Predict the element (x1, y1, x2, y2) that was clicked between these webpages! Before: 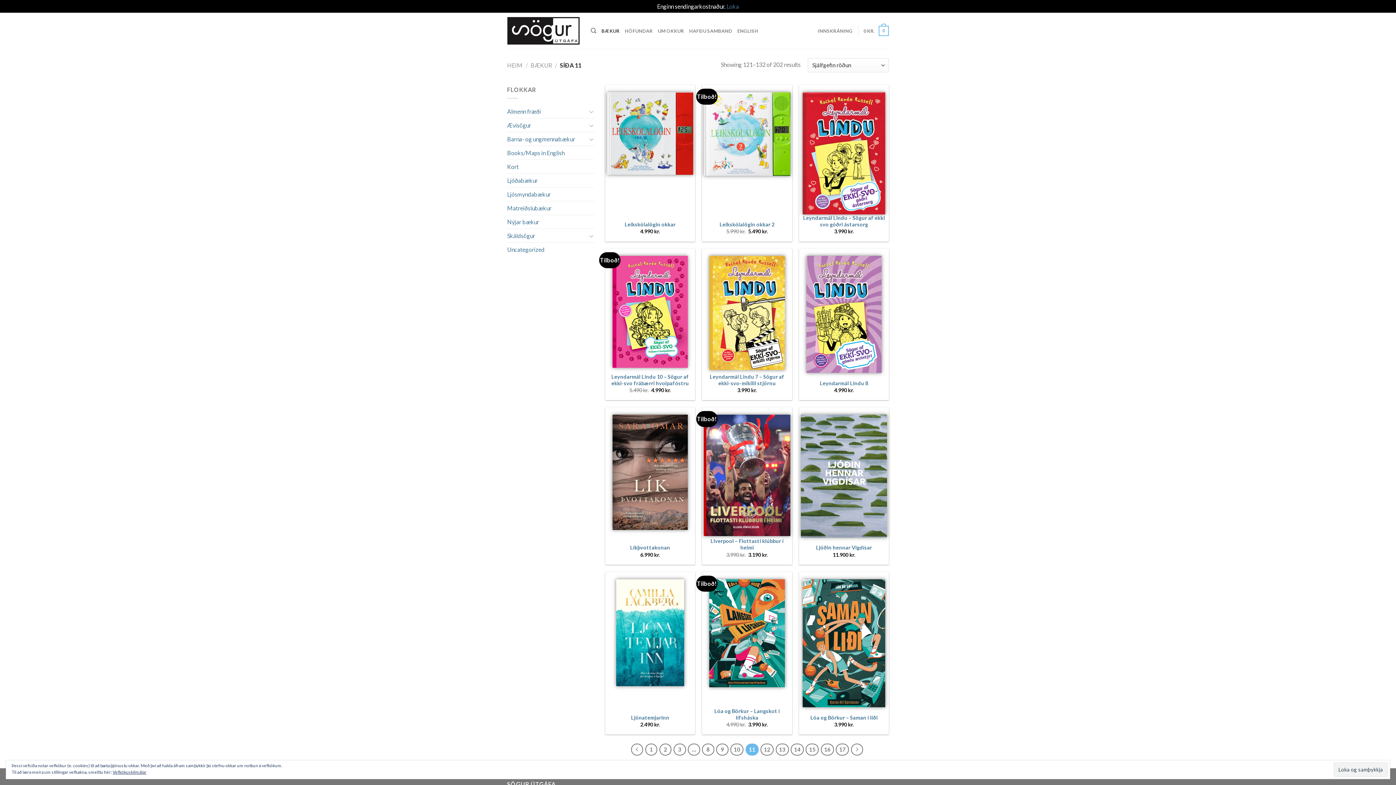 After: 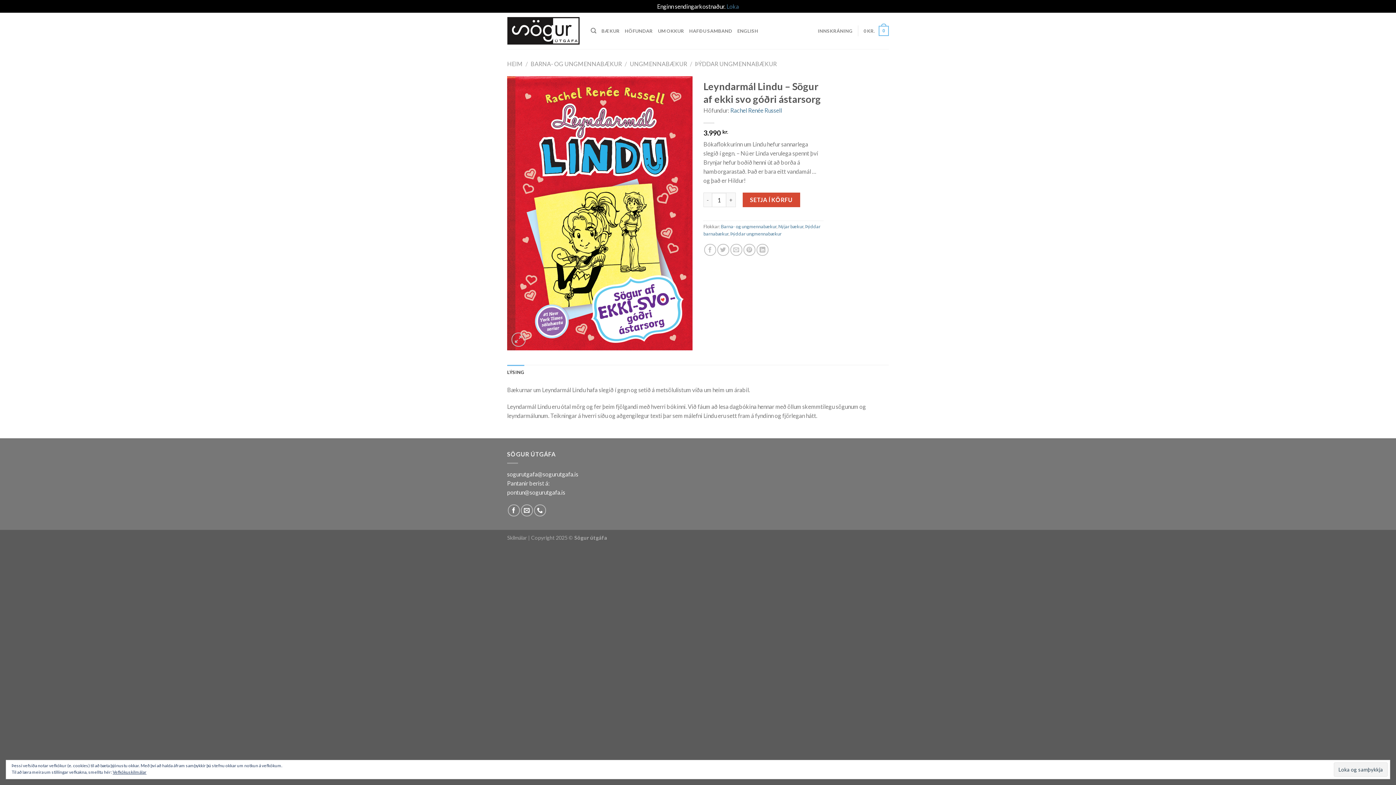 Action: bbox: (802, 214, 885, 227) label: Leyndarmál Lindu – Sögur af ekki svo góðri ástarsorg